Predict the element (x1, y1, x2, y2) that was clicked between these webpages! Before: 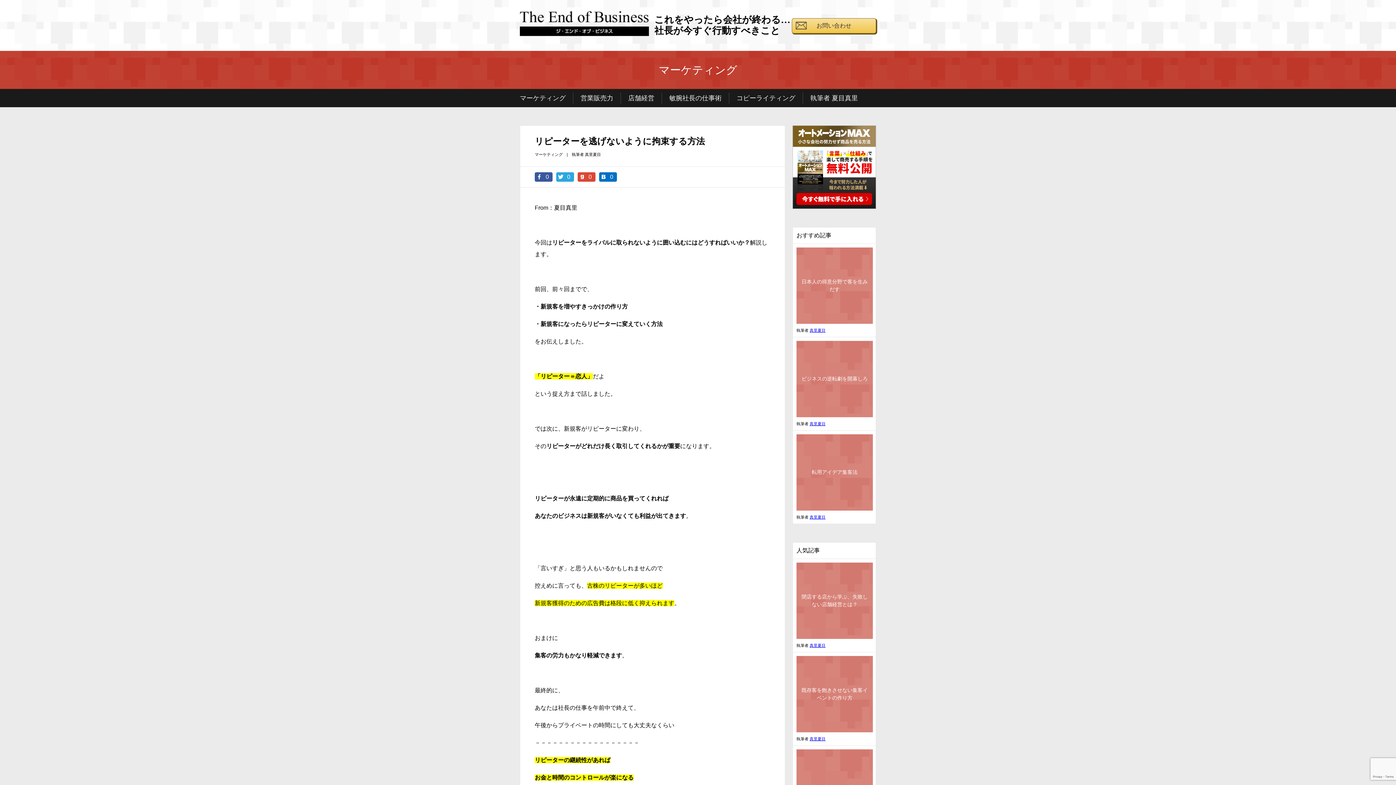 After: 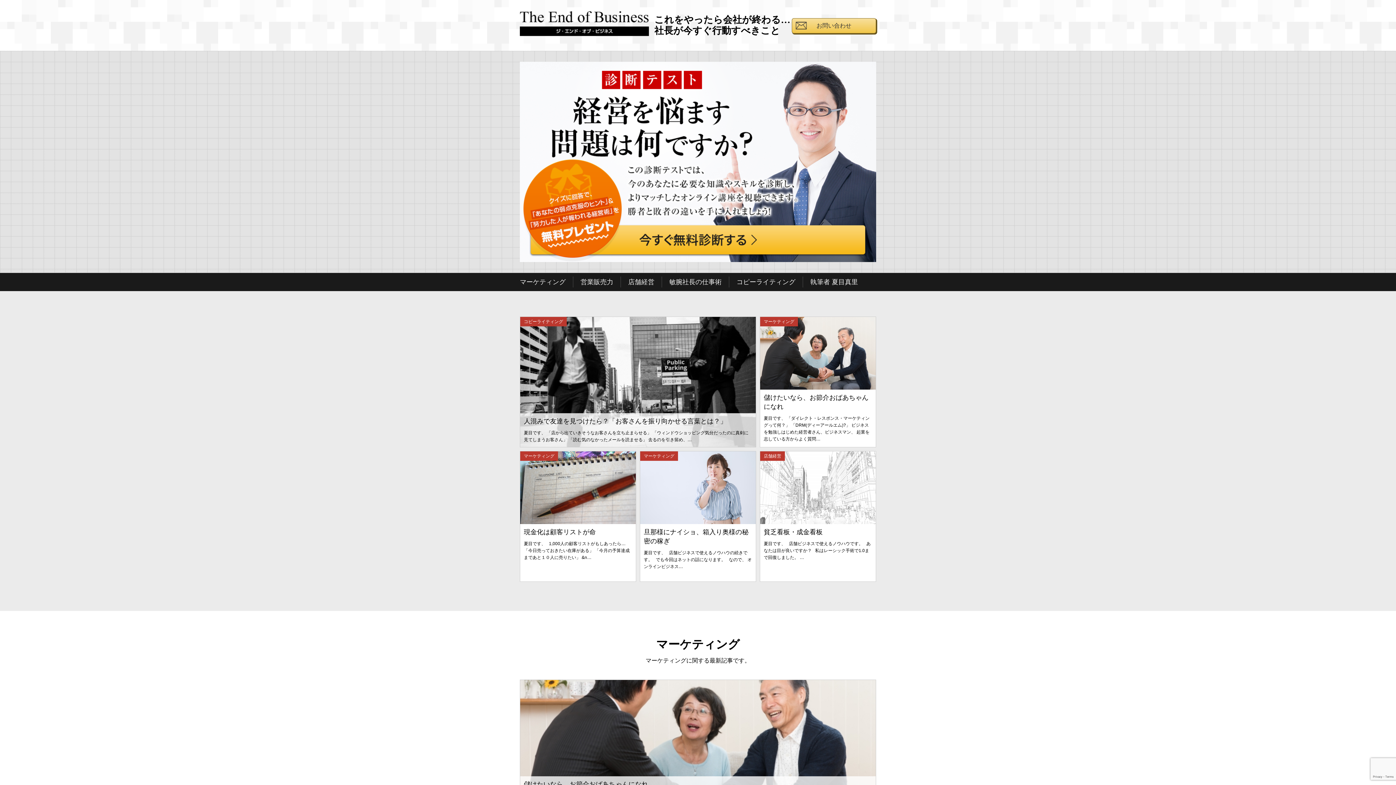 Action: label: ジ・エンド・オブ・ビジネス bbox: (520, 8, 649, 44)